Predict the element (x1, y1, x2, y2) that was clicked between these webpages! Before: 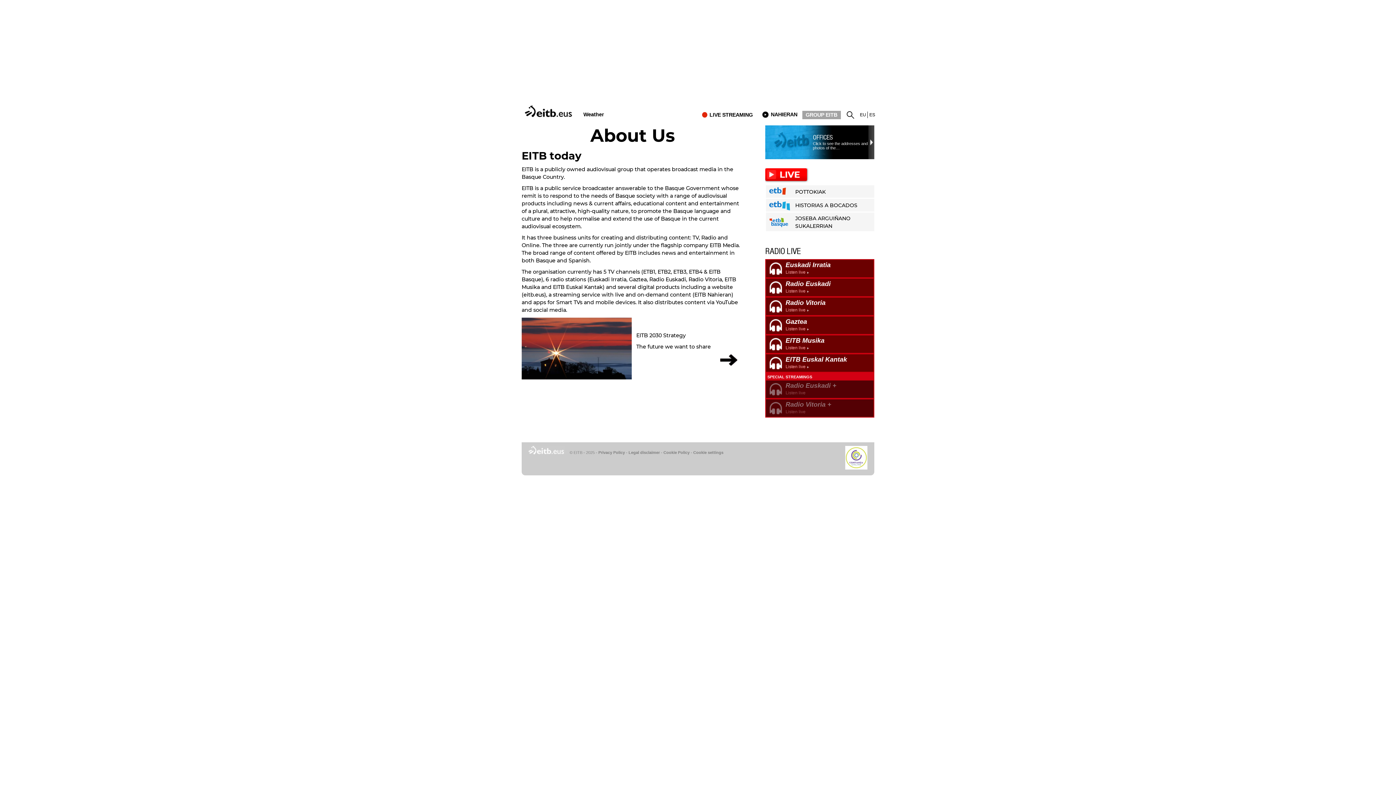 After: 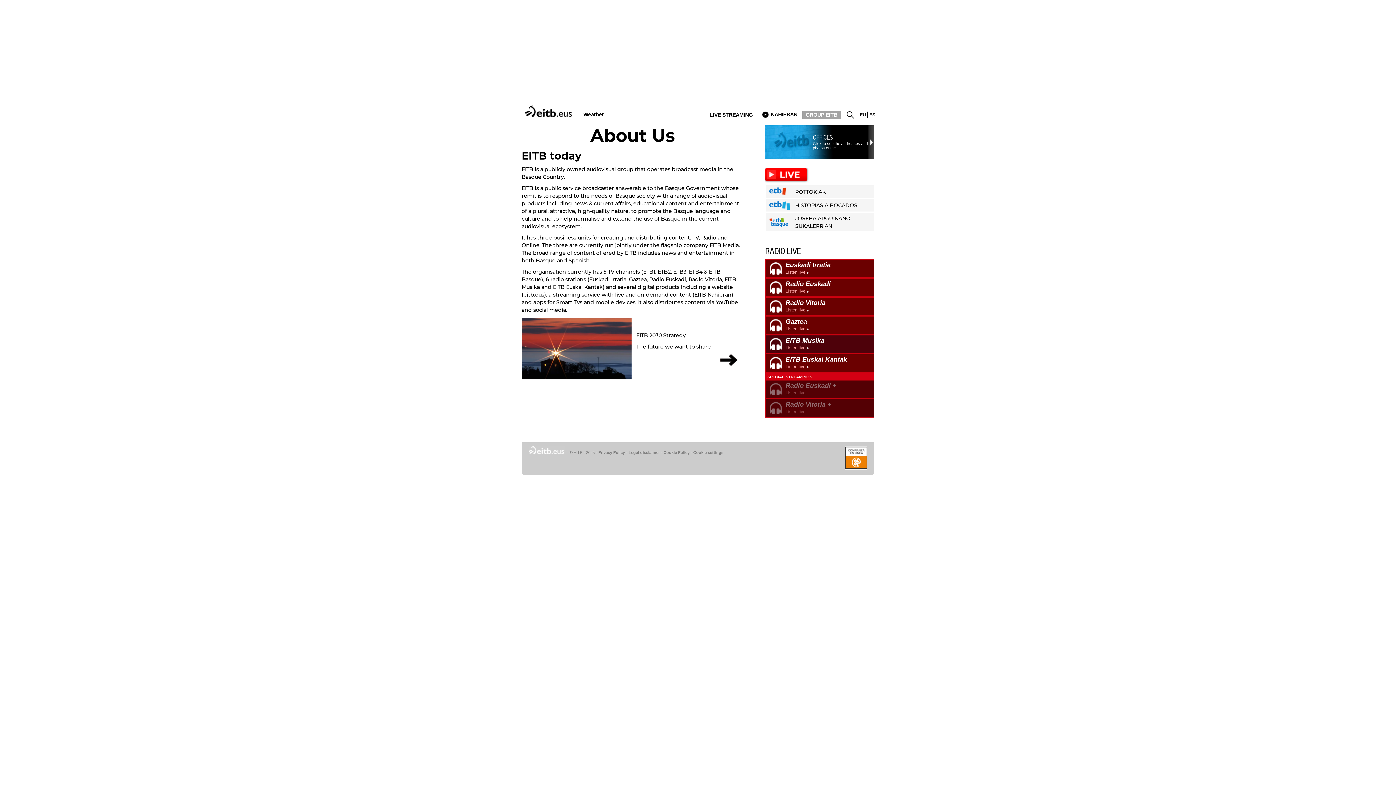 Action: bbox: (765, 335, 874, 353) label: EITB Musika
Listen live